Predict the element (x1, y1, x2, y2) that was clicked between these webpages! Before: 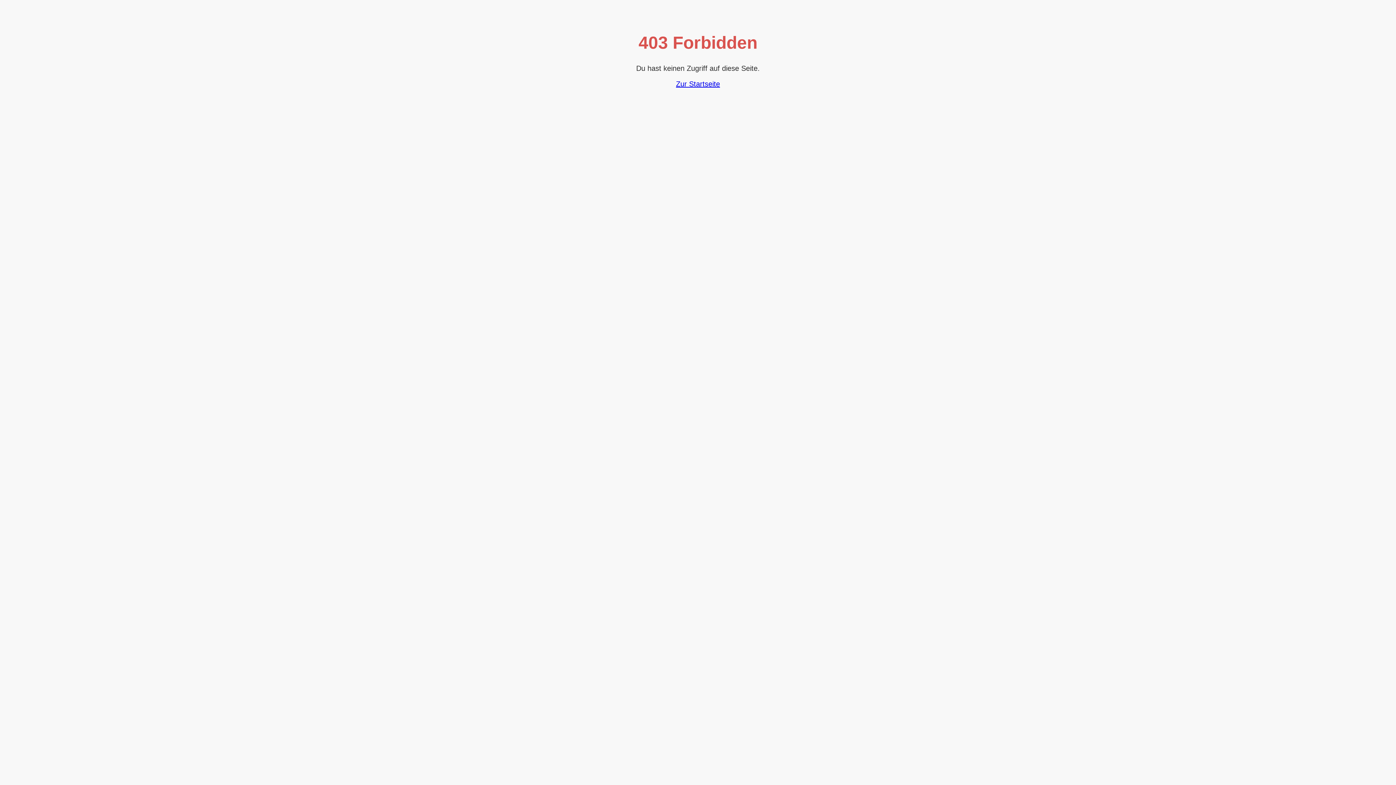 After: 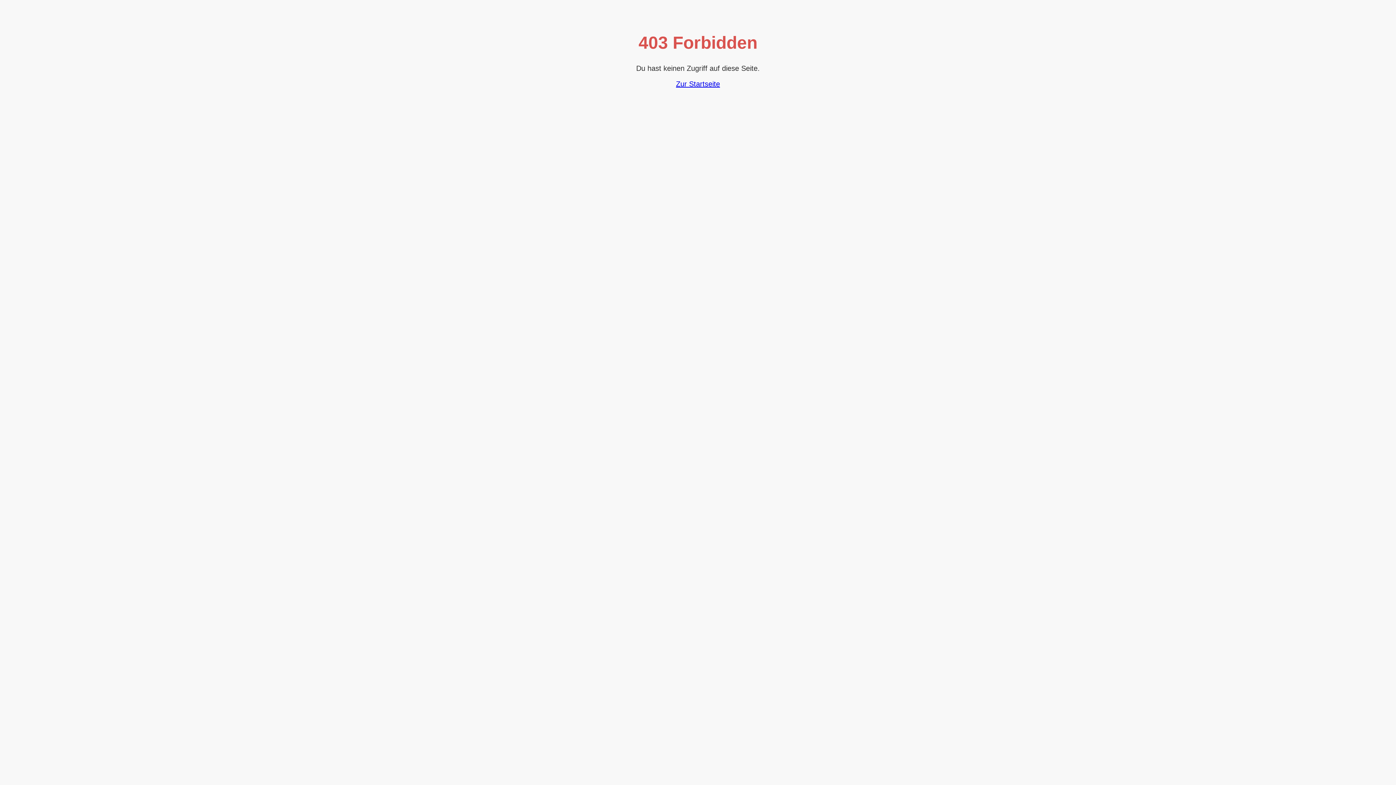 Action: bbox: (676, 80, 720, 88) label: Zur Startseite